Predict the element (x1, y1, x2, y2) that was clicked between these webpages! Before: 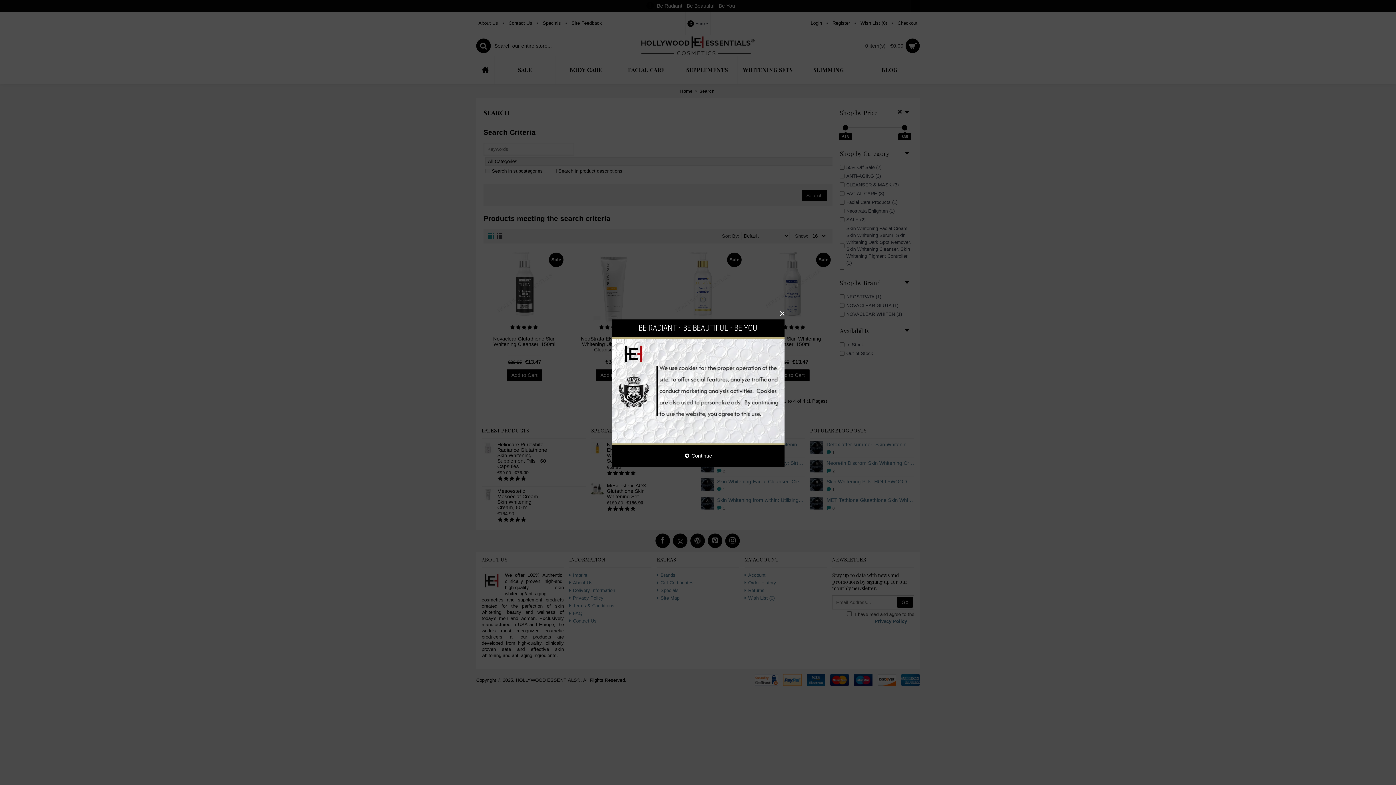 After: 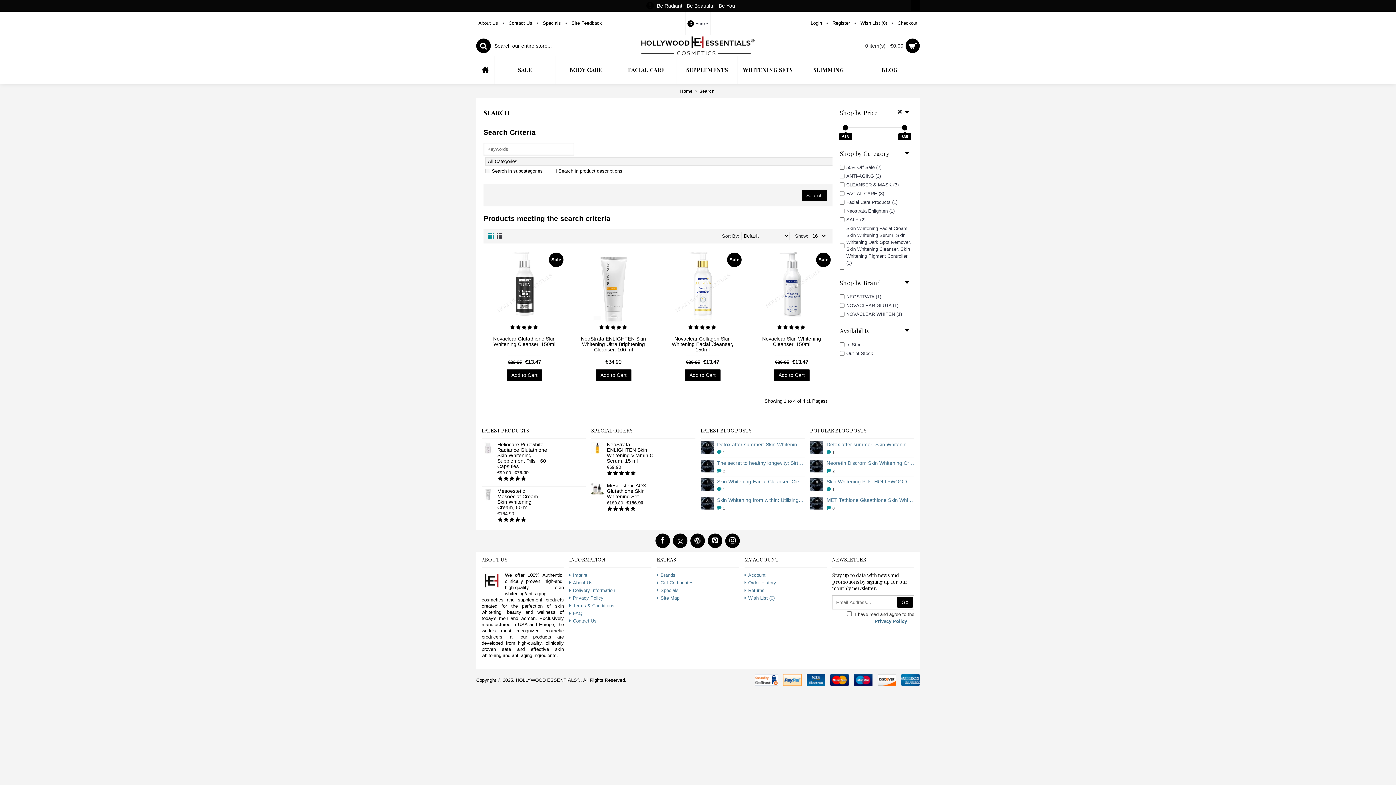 Action: label: × bbox: (774, 305, 790, 321)